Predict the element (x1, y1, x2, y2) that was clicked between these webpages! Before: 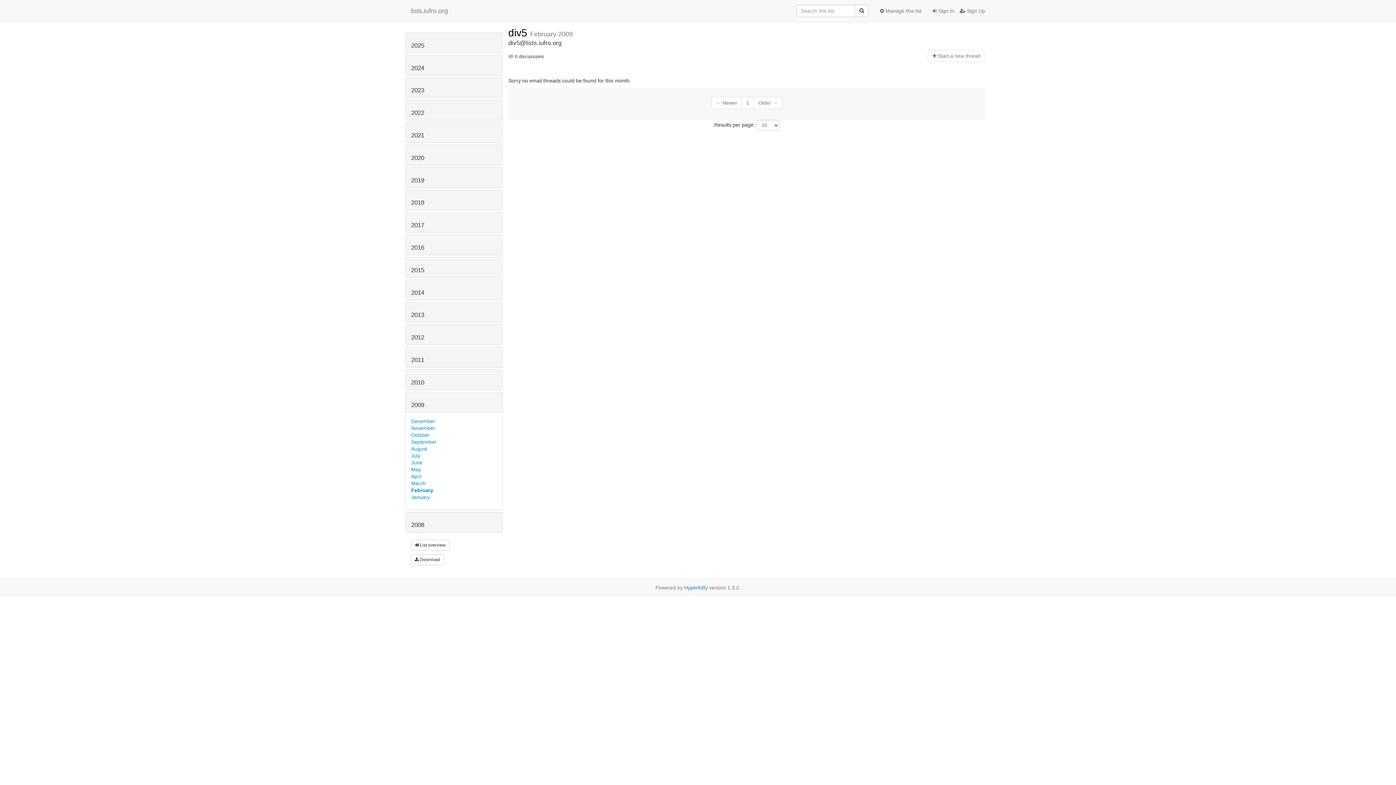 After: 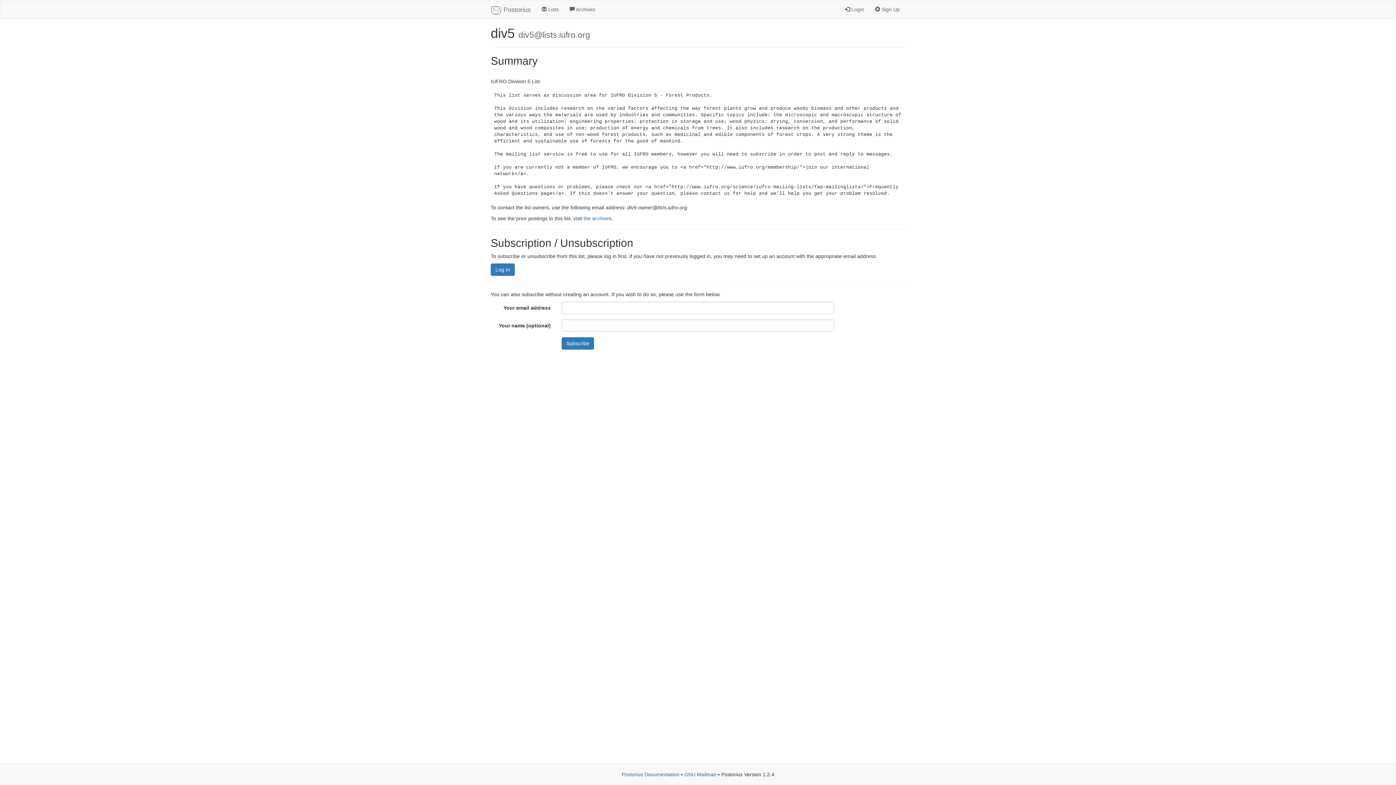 Action: label:  Manage this list bbox: (874, 1, 927, 20)